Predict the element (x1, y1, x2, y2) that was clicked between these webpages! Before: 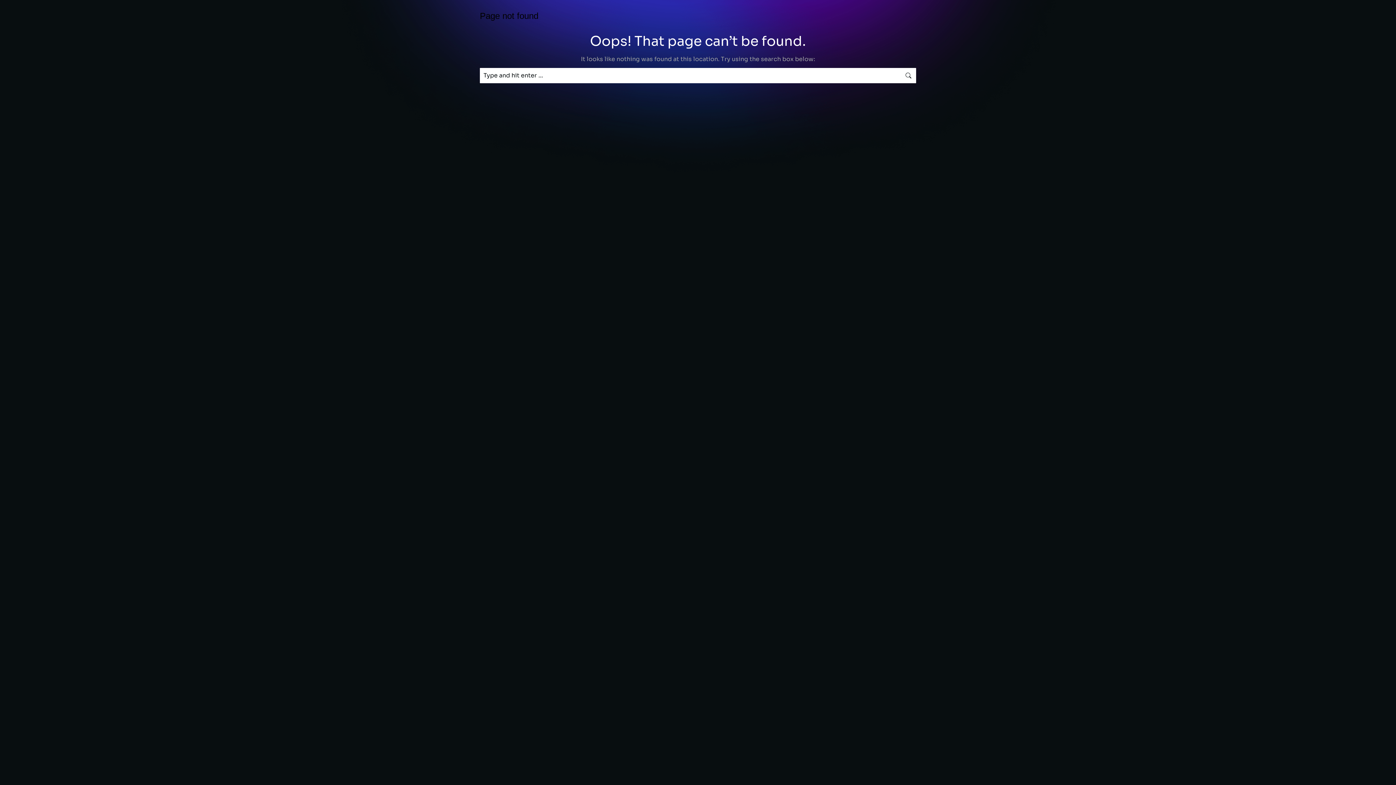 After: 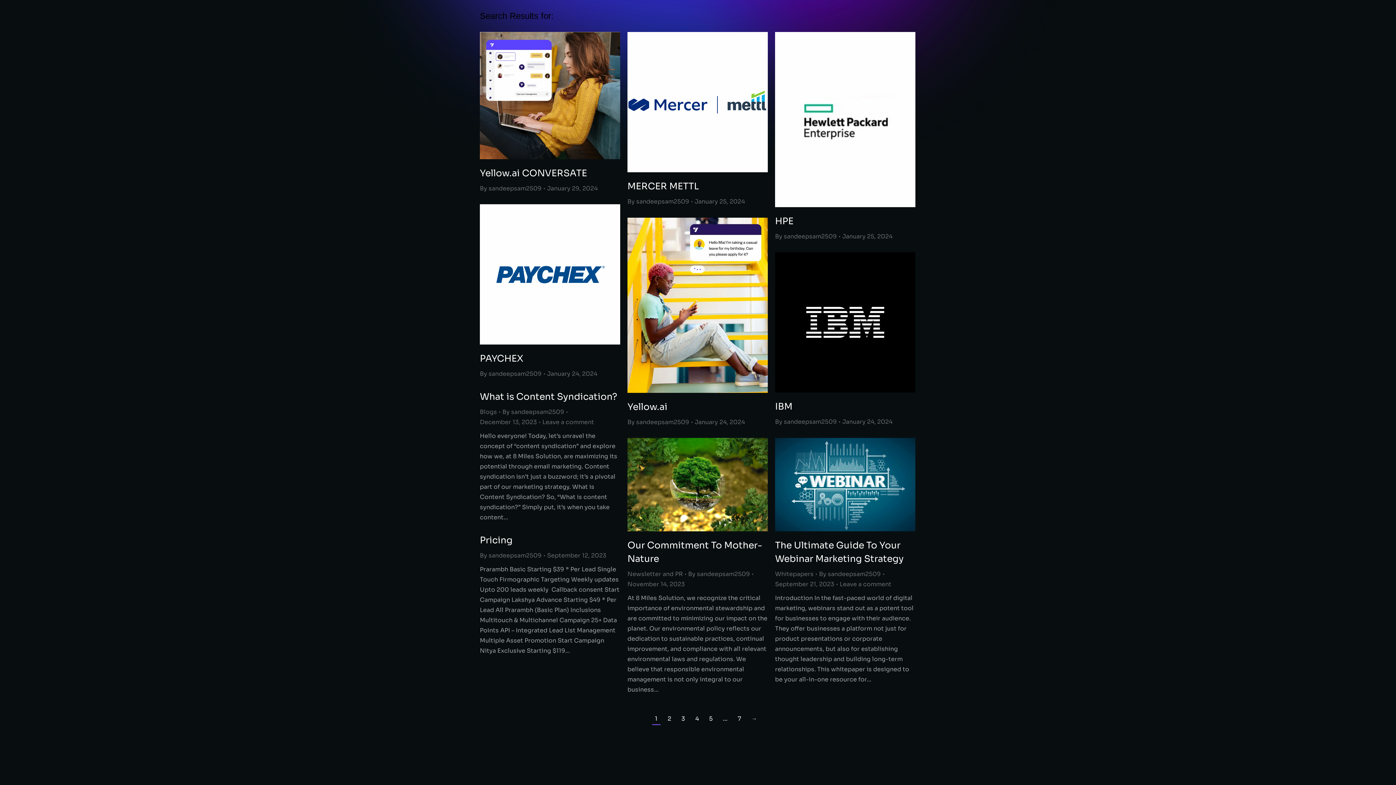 Action: bbox: (905, 68, 912, 83)